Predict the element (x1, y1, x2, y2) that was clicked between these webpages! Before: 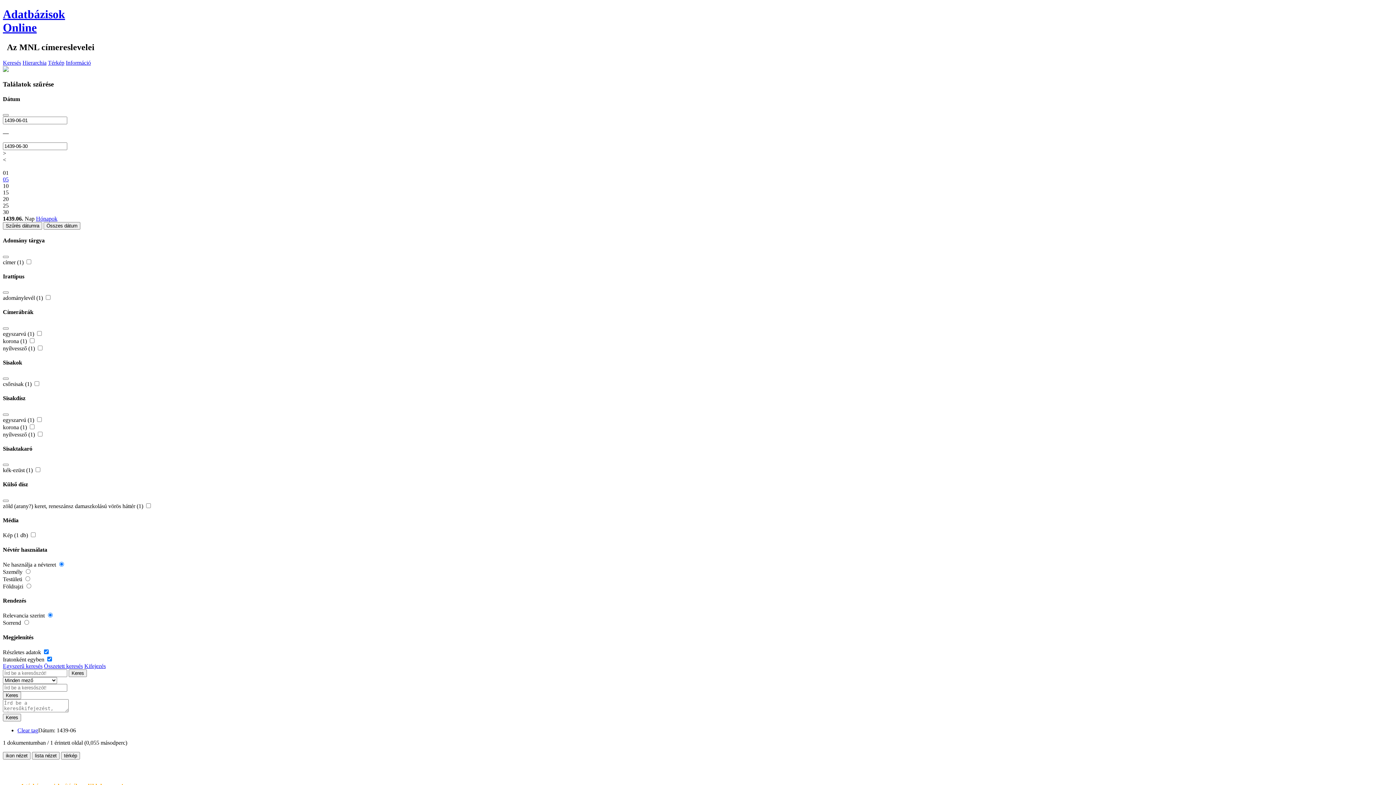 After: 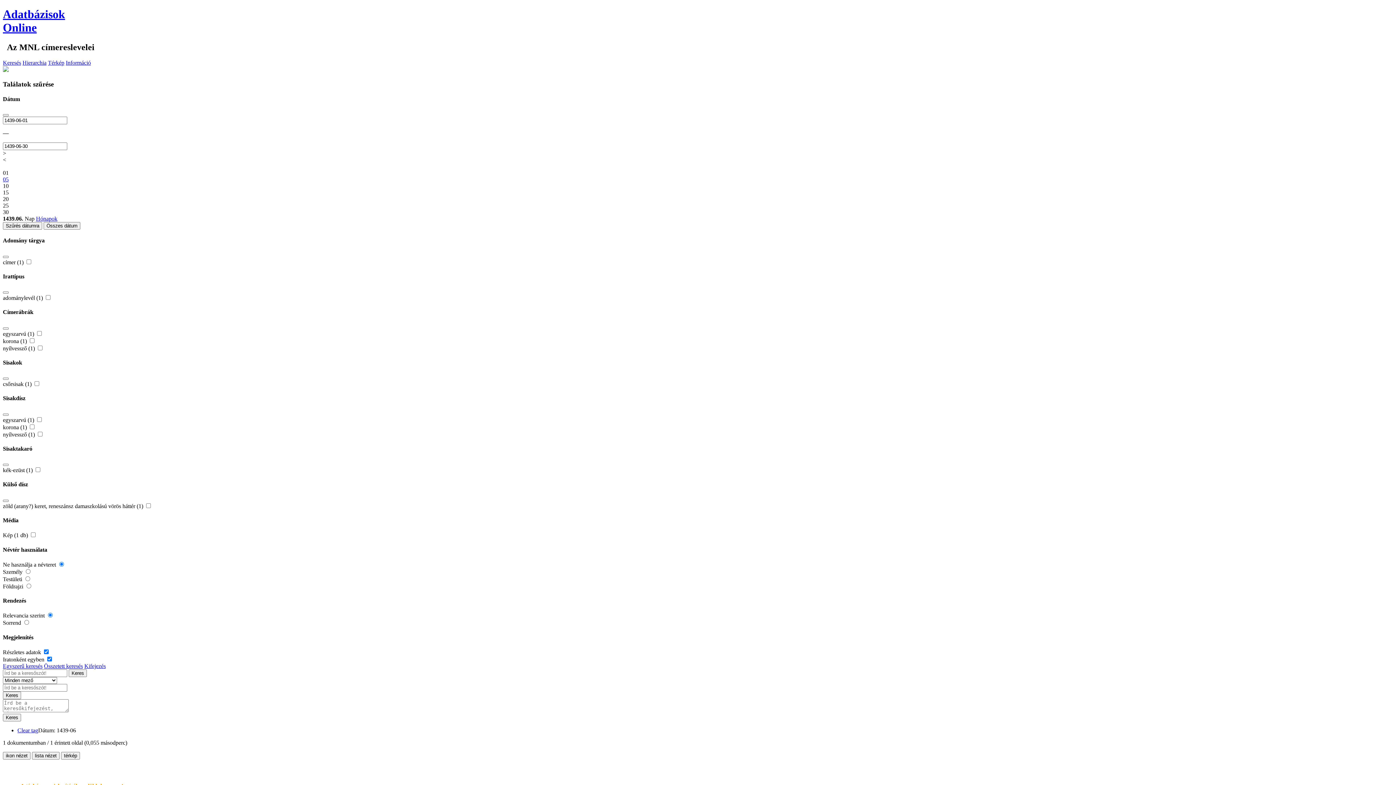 Action: label: 30 bbox: (2, 209, 8, 215)